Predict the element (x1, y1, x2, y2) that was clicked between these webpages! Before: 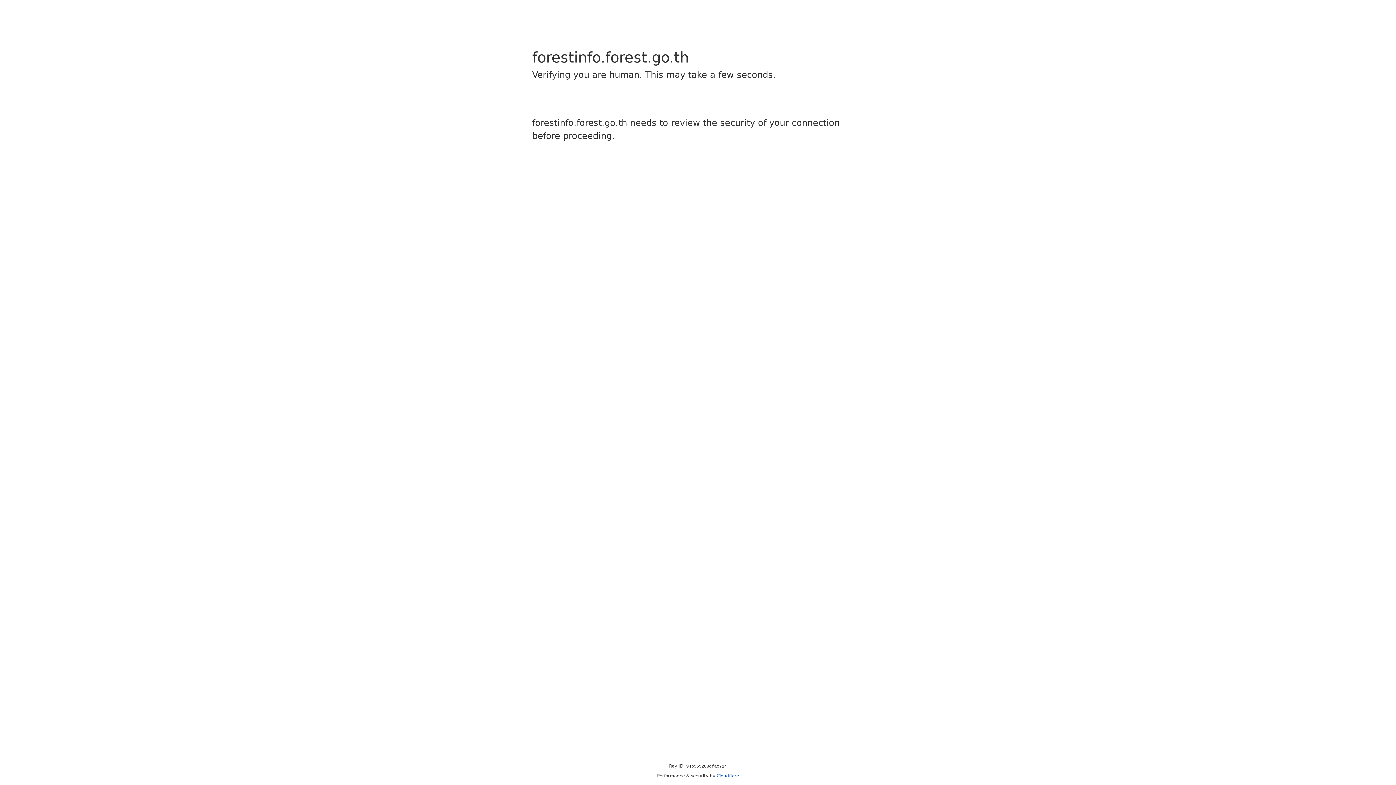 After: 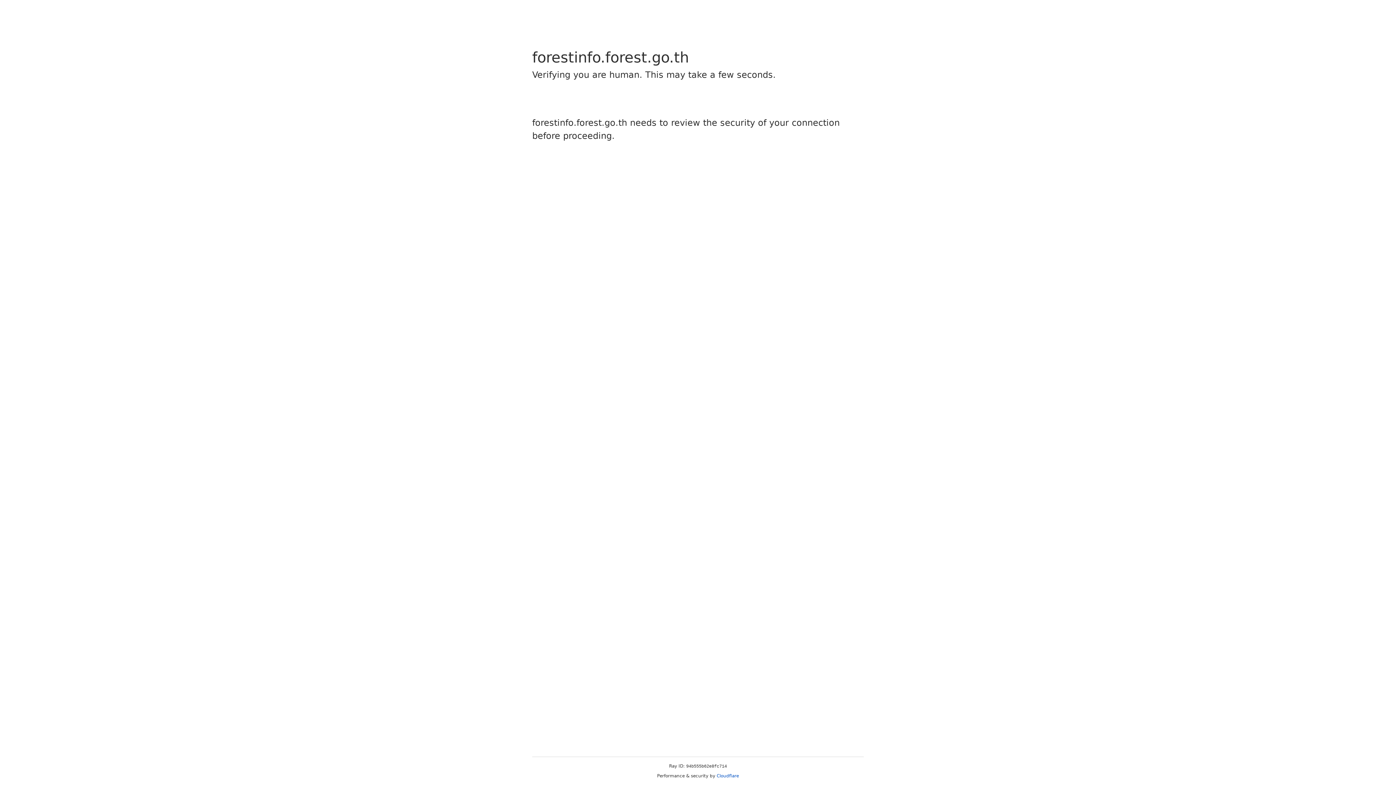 Action: bbox: (716, 773, 739, 778) label: Cloudflare